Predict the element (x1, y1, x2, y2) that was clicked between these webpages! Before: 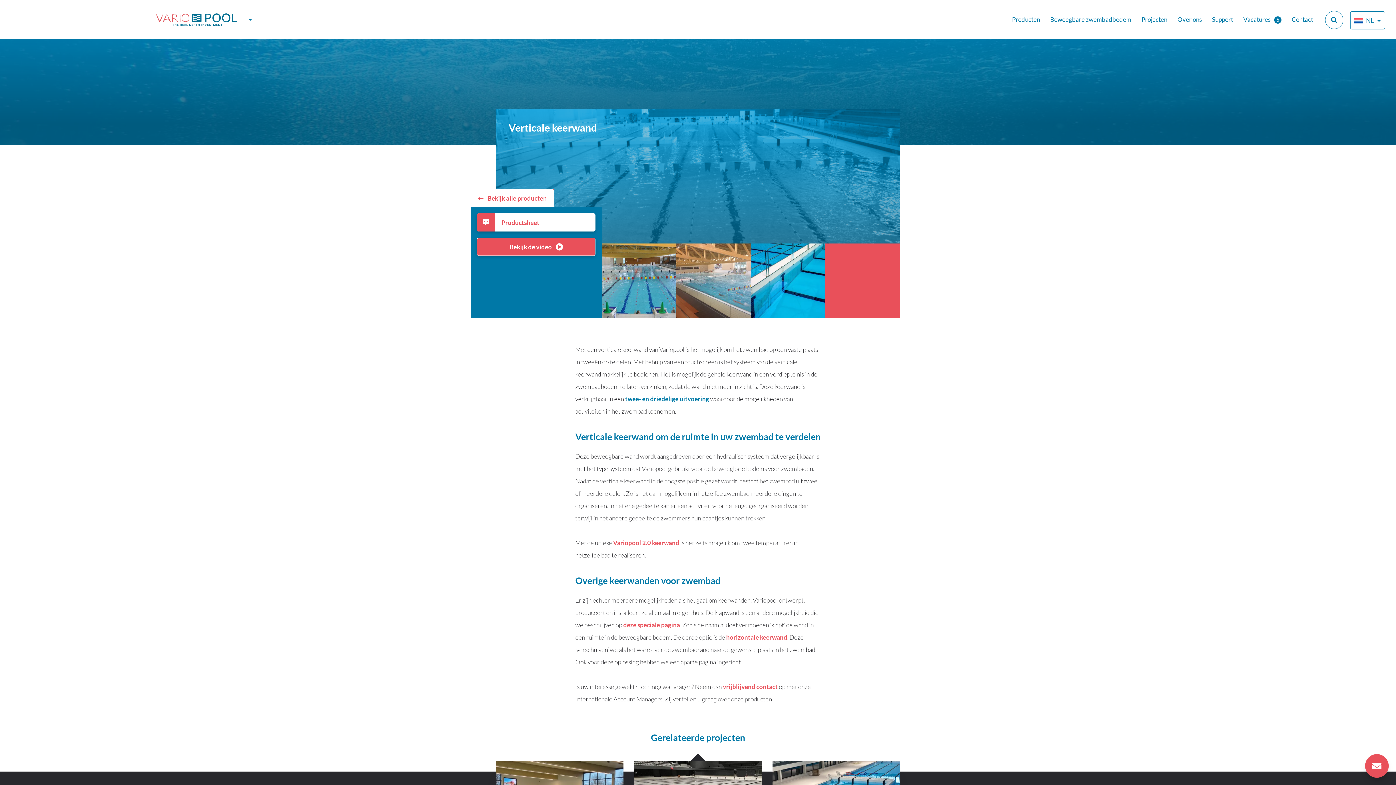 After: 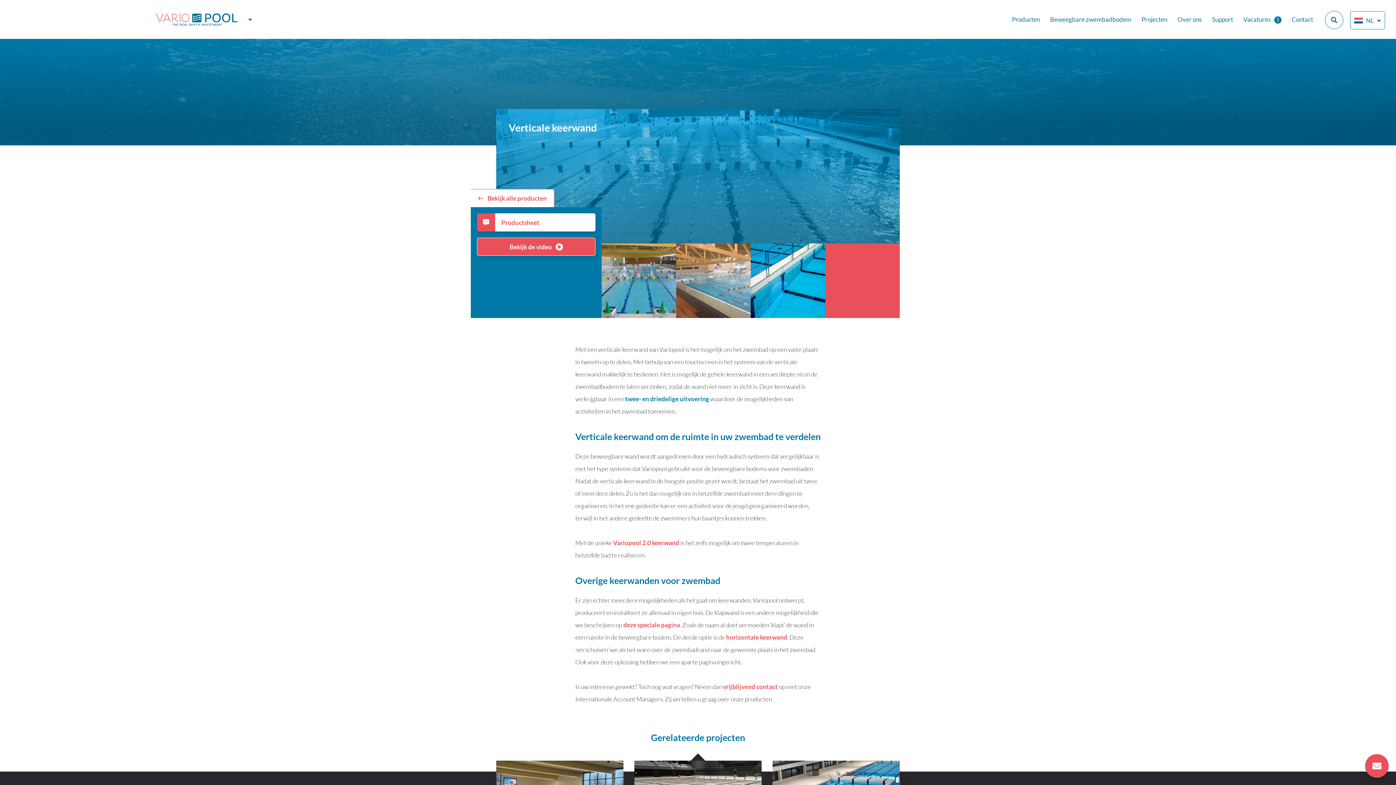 Action: bbox: (625, 395, 709, 402) label: twee- en driedelige uitvoering